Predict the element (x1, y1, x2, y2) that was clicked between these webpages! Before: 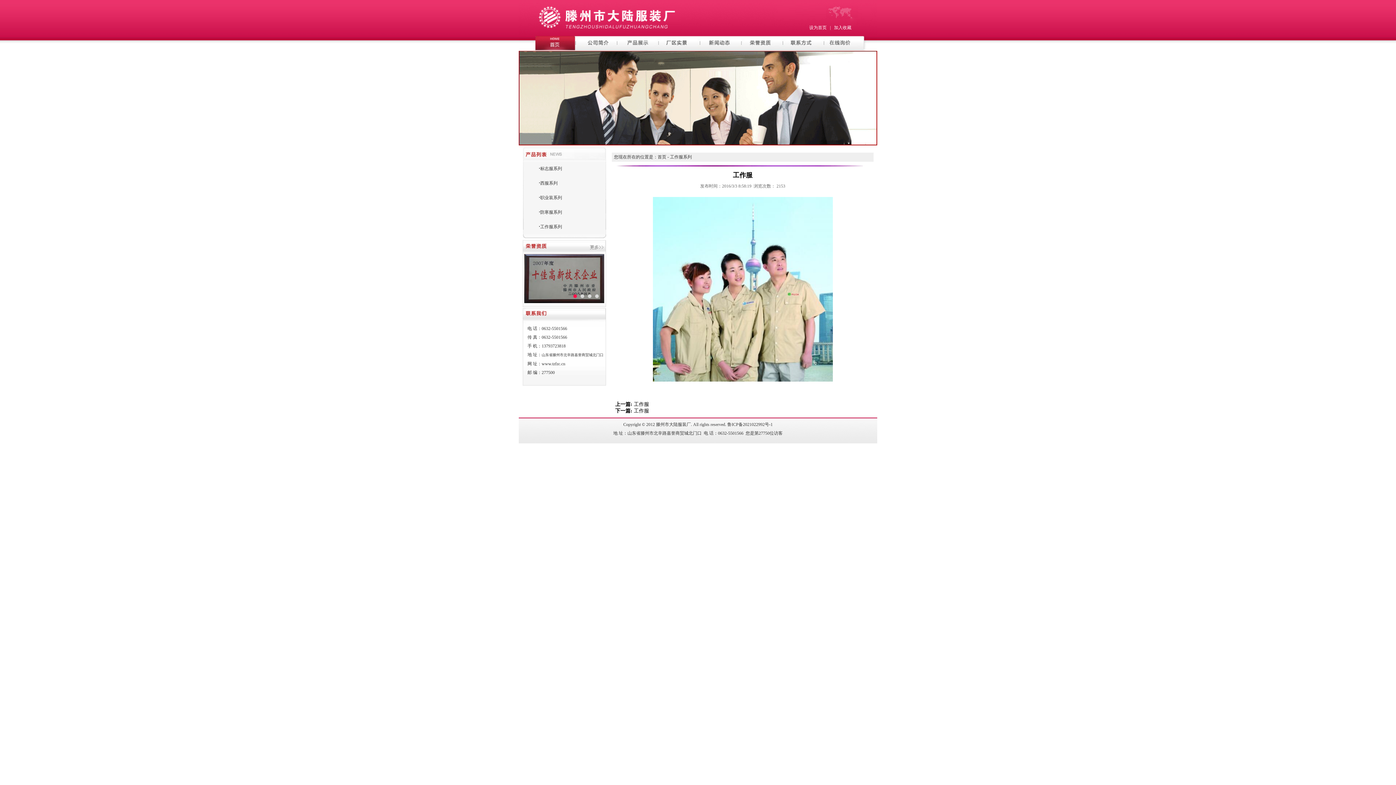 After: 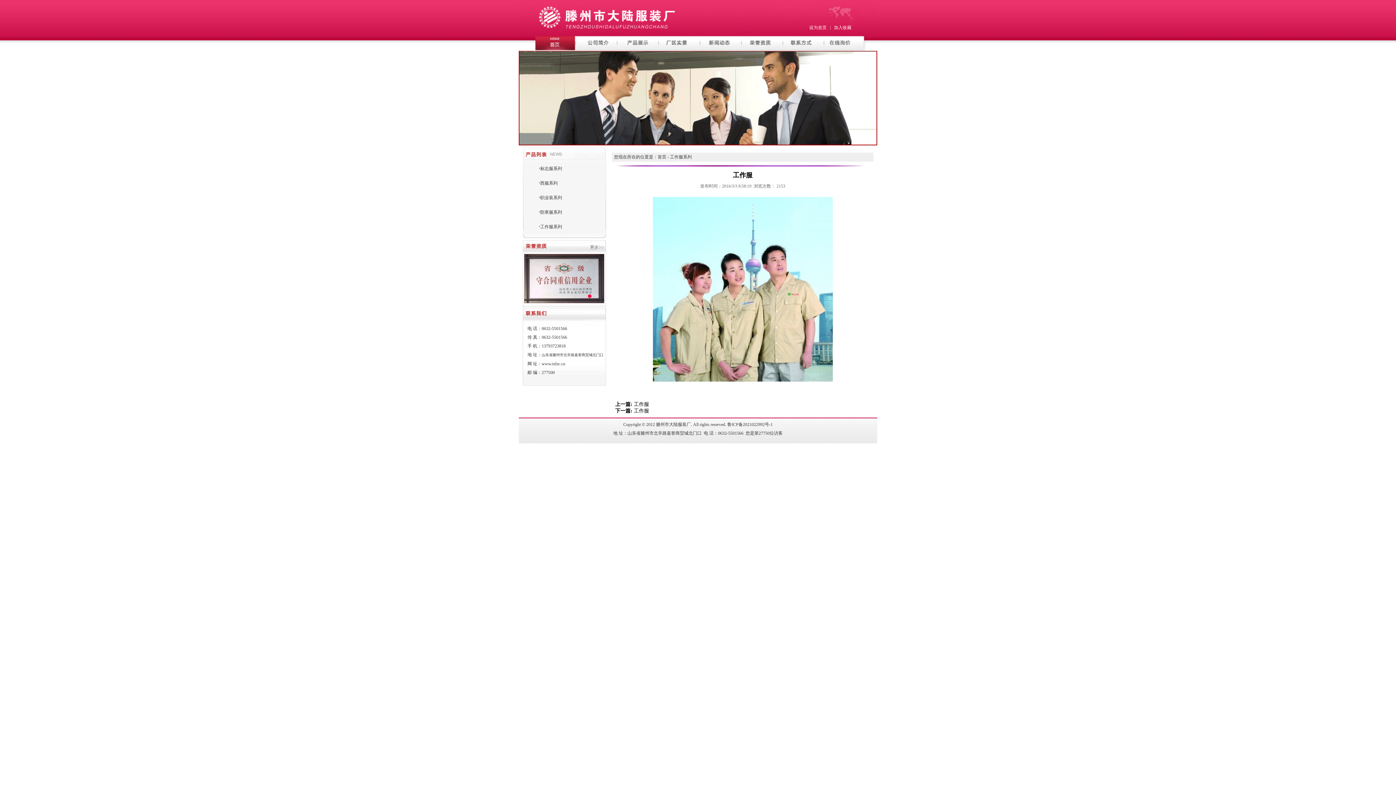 Action: bbox: (588, 294, 591, 298)